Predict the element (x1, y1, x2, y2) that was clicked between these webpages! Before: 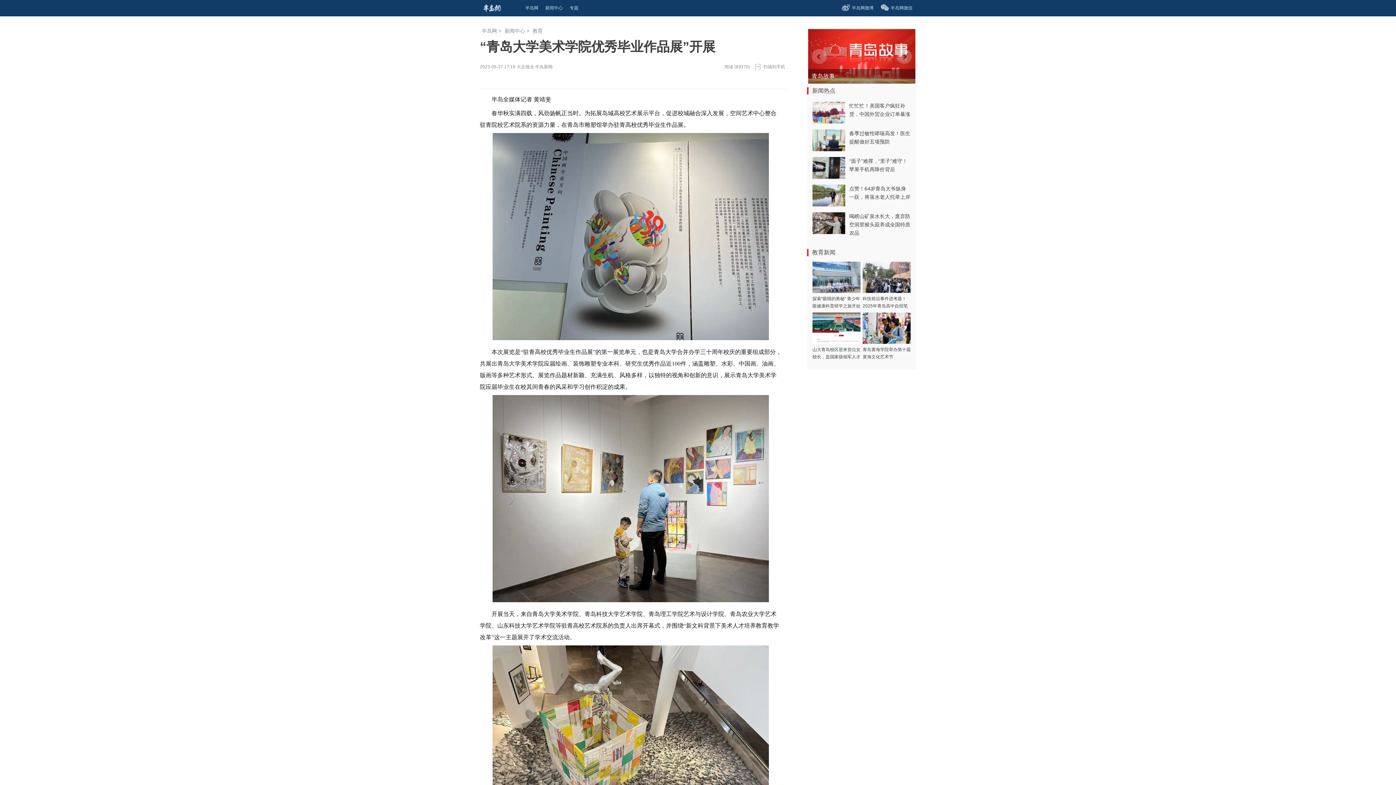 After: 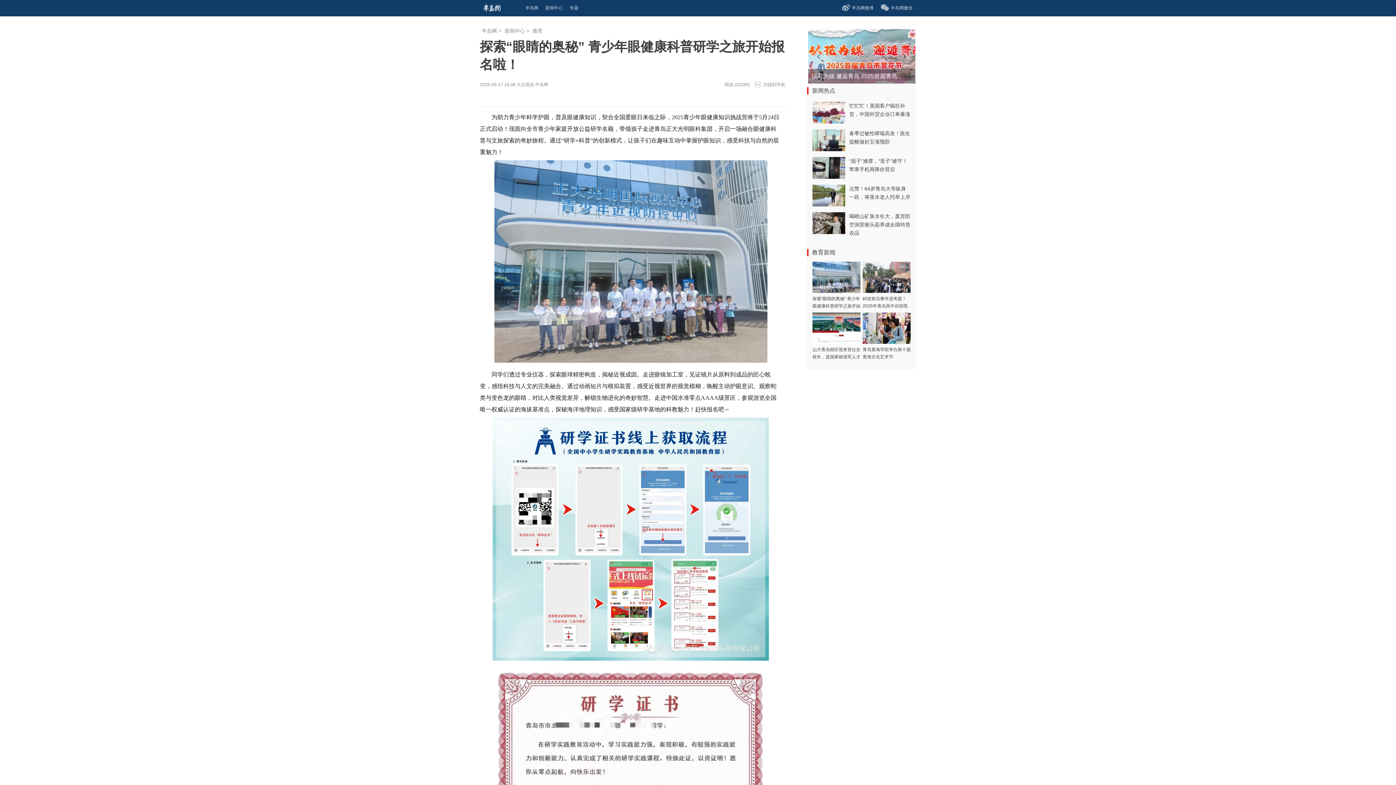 Action: label: 探索“眼睛的奥秘” 青少年眼健康科普研学之旅开始报名啦！ bbox: (812, 296, 860, 316)